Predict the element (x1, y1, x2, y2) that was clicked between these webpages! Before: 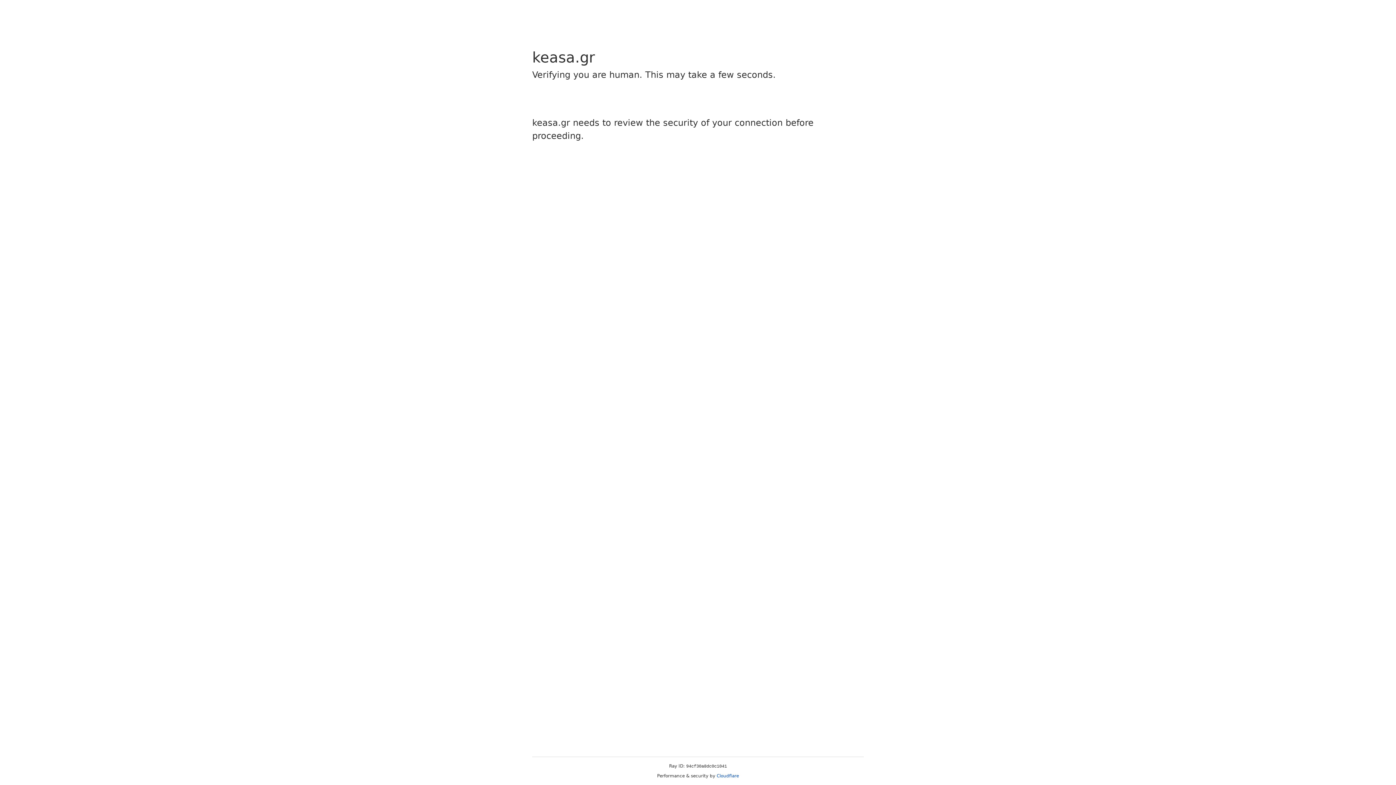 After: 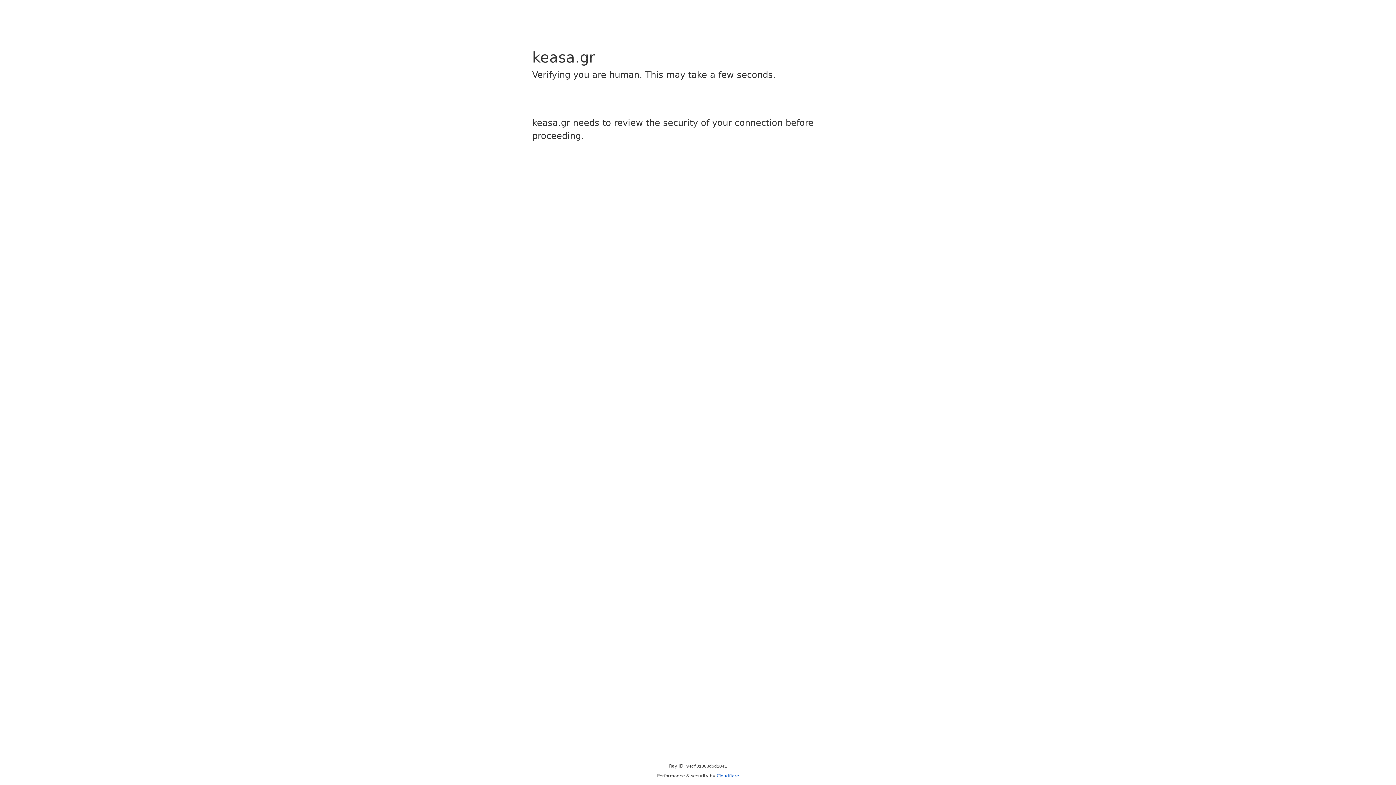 Action: bbox: (716, 773, 739, 778) label: Cloudflare